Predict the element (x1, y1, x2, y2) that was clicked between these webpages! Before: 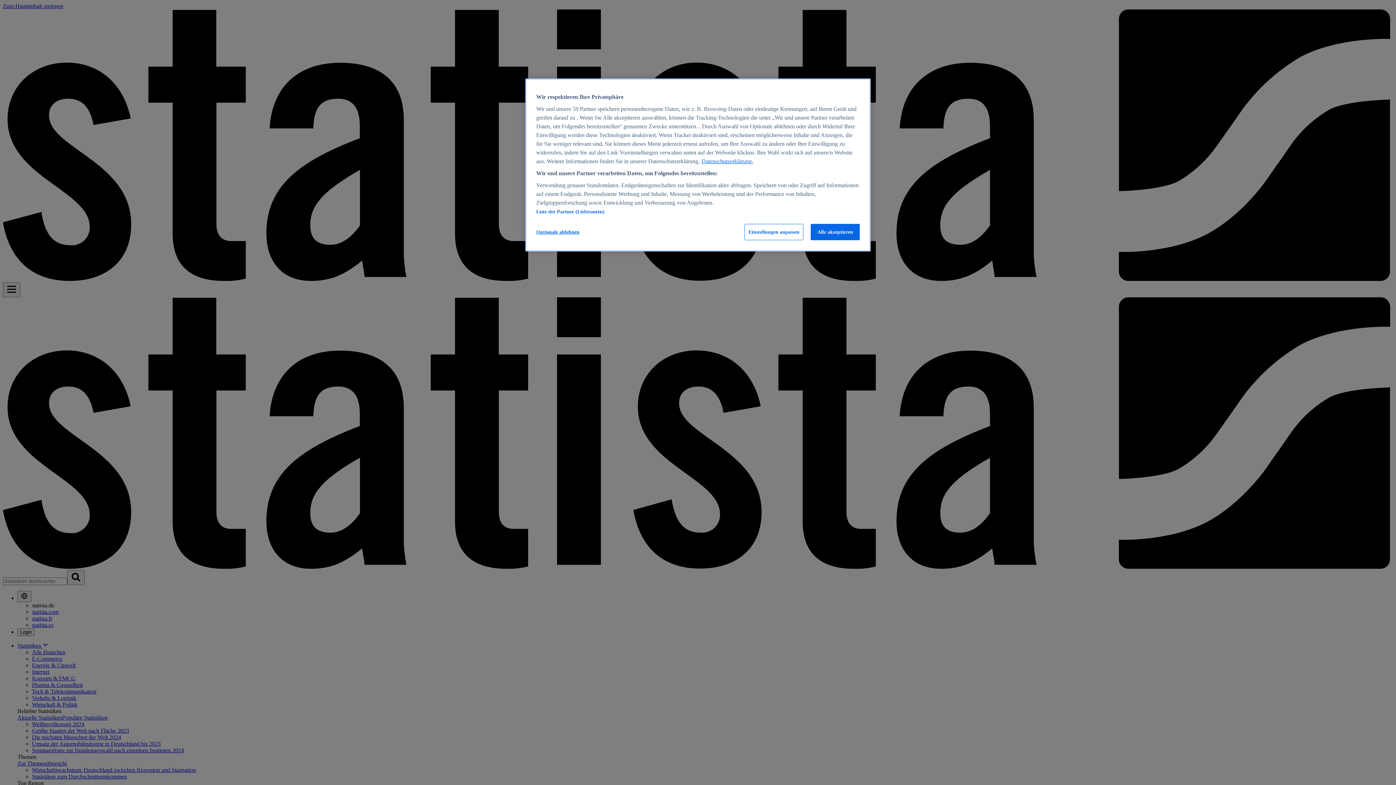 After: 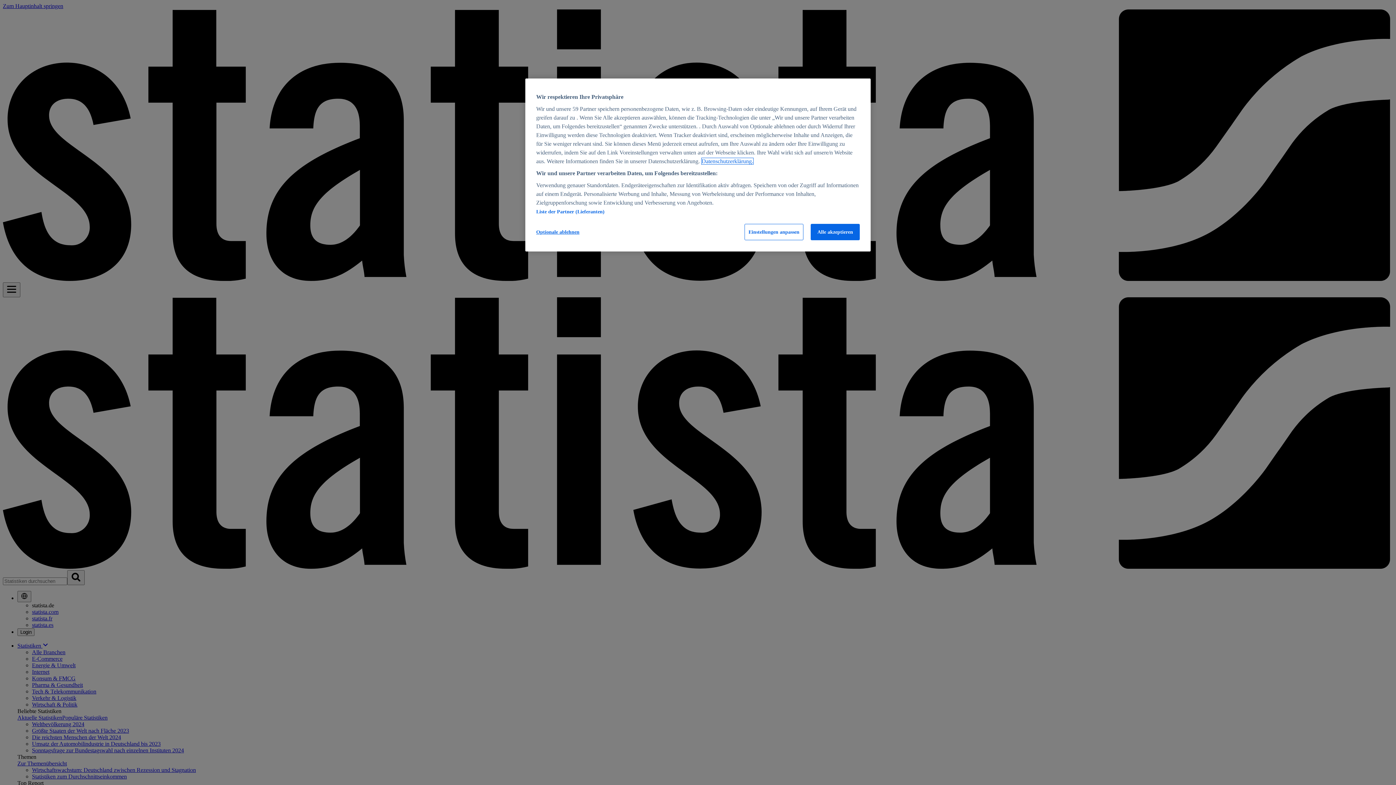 Action: label: Weitere Informationen zum Datenschutz, wird in neuer registerkarte geöffnet bbox: (701, 158, 753, 164)